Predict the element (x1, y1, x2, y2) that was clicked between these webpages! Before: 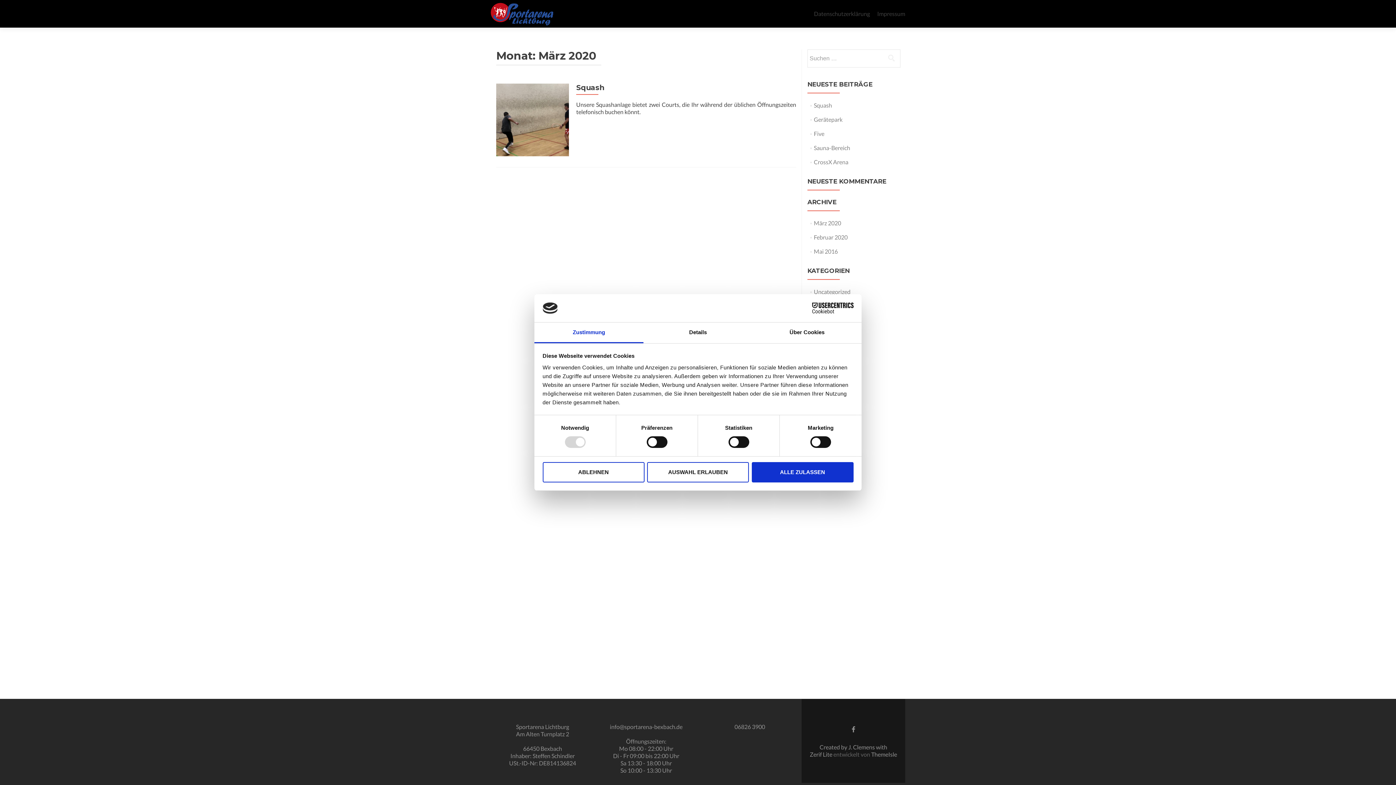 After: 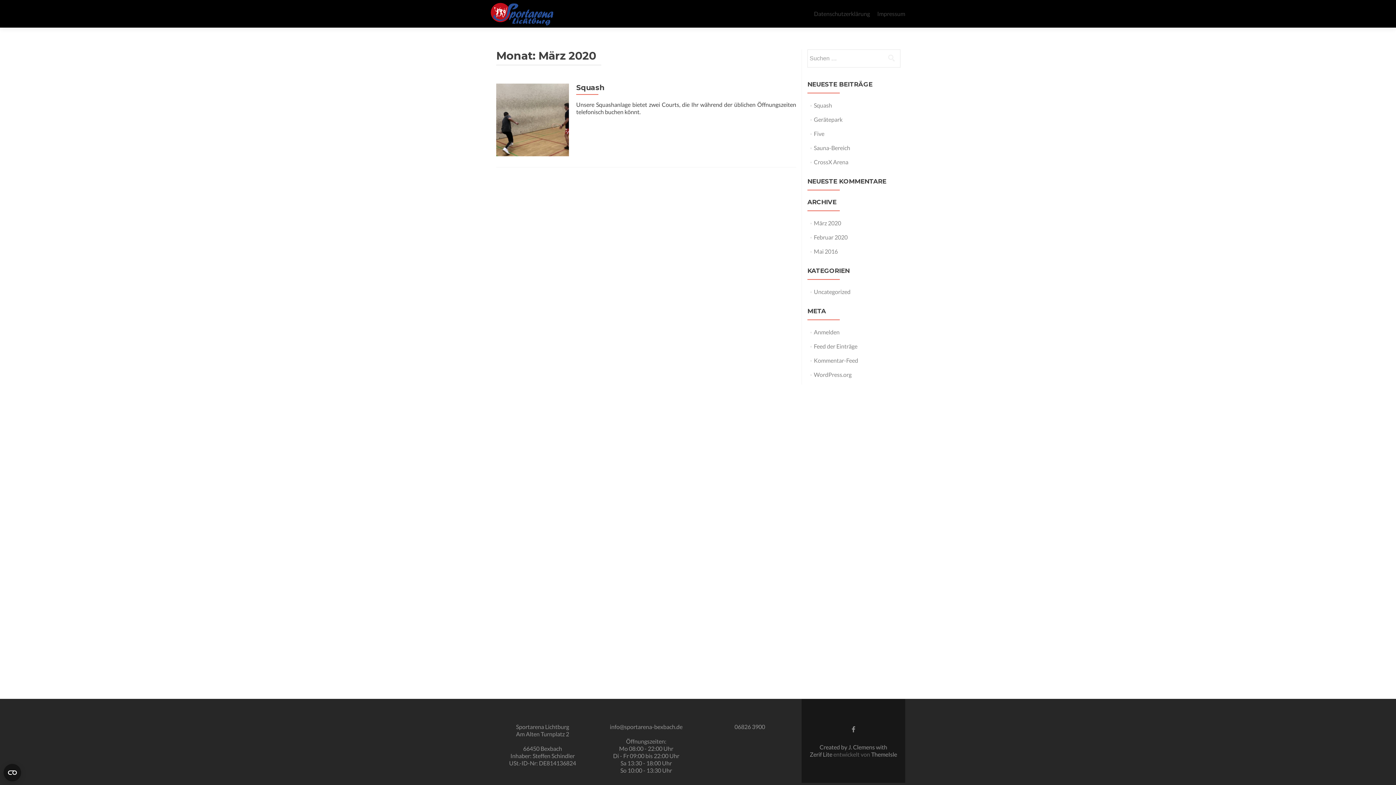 Action: bbox: (751, 462, 853, 482) label: ALLE ZULASSEN